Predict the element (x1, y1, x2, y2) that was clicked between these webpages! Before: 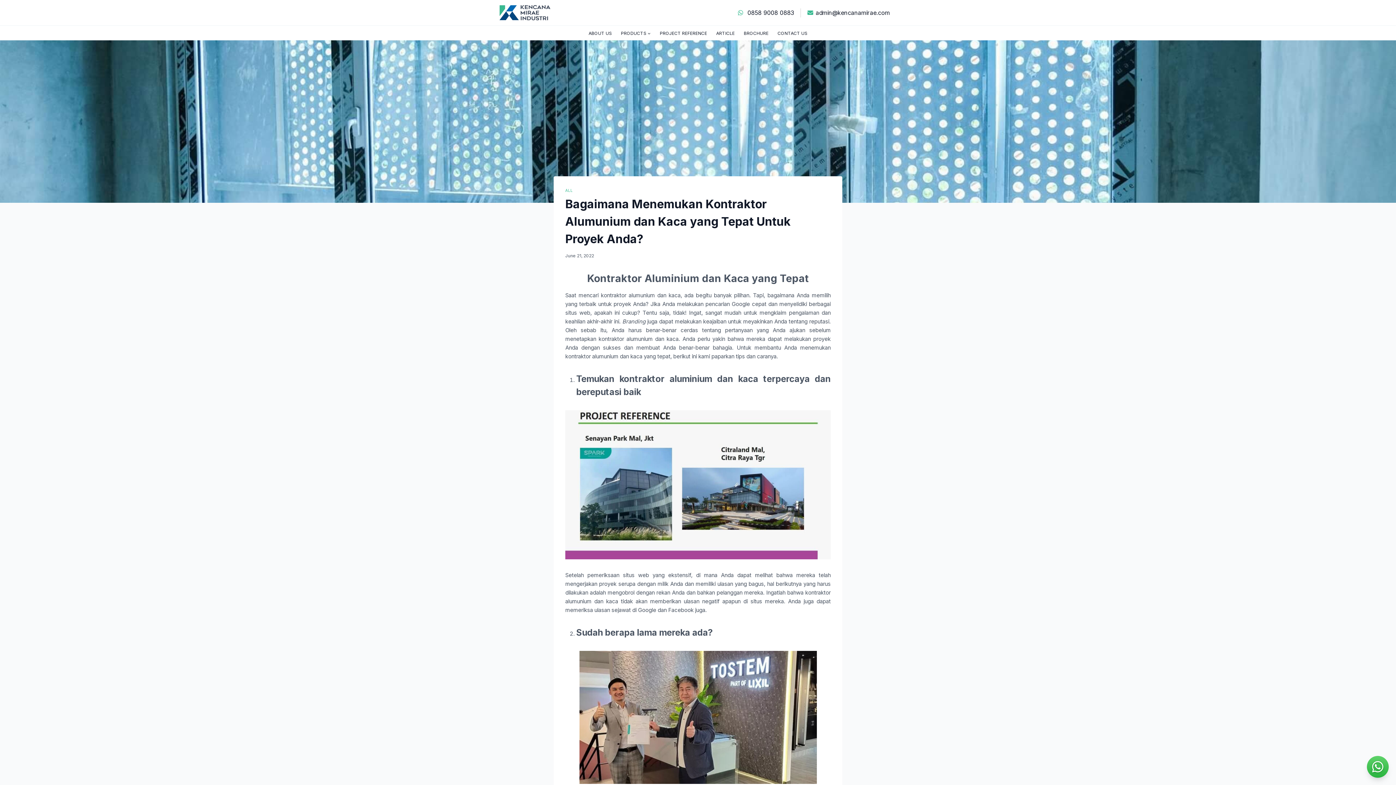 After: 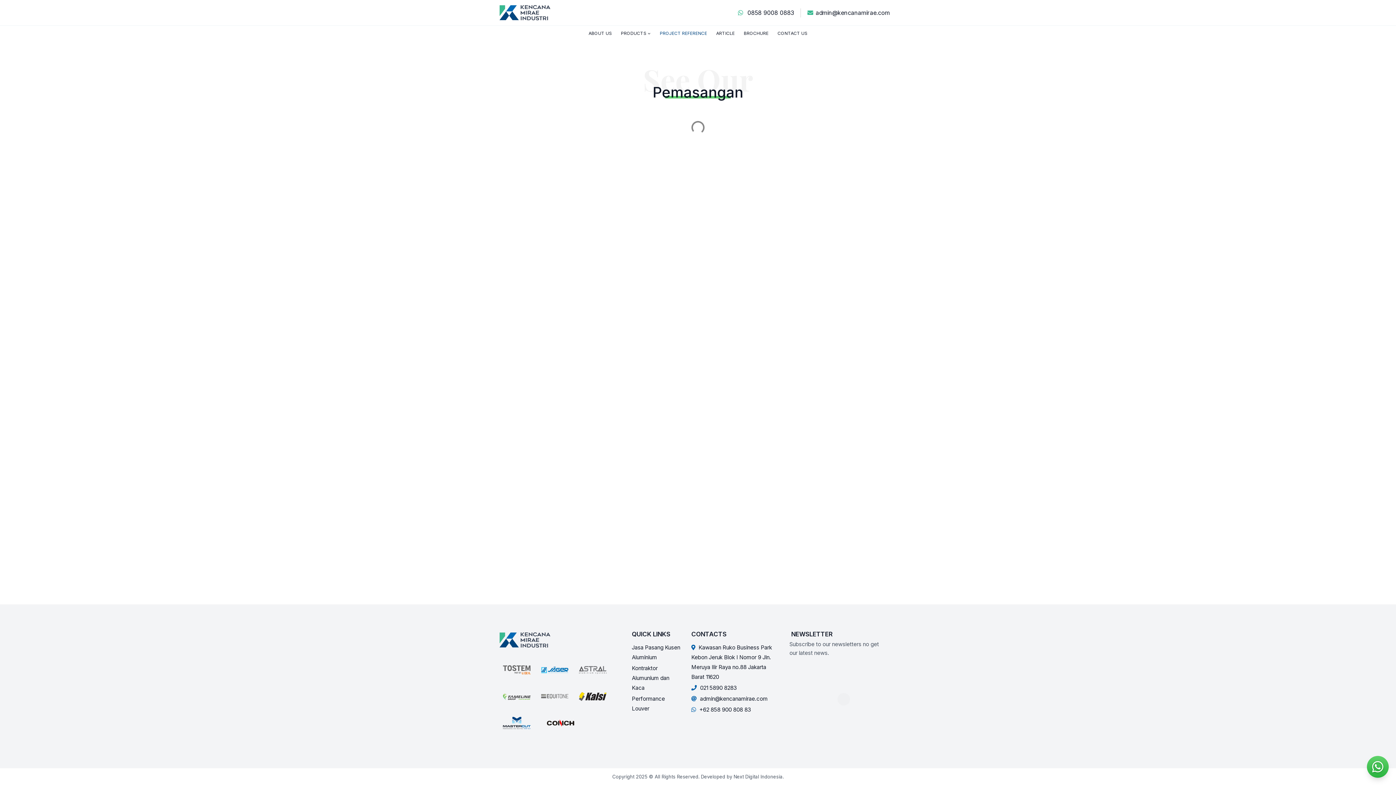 Action: bbox: (655, 27, 711, 39) label: PROJECT REFERENCE